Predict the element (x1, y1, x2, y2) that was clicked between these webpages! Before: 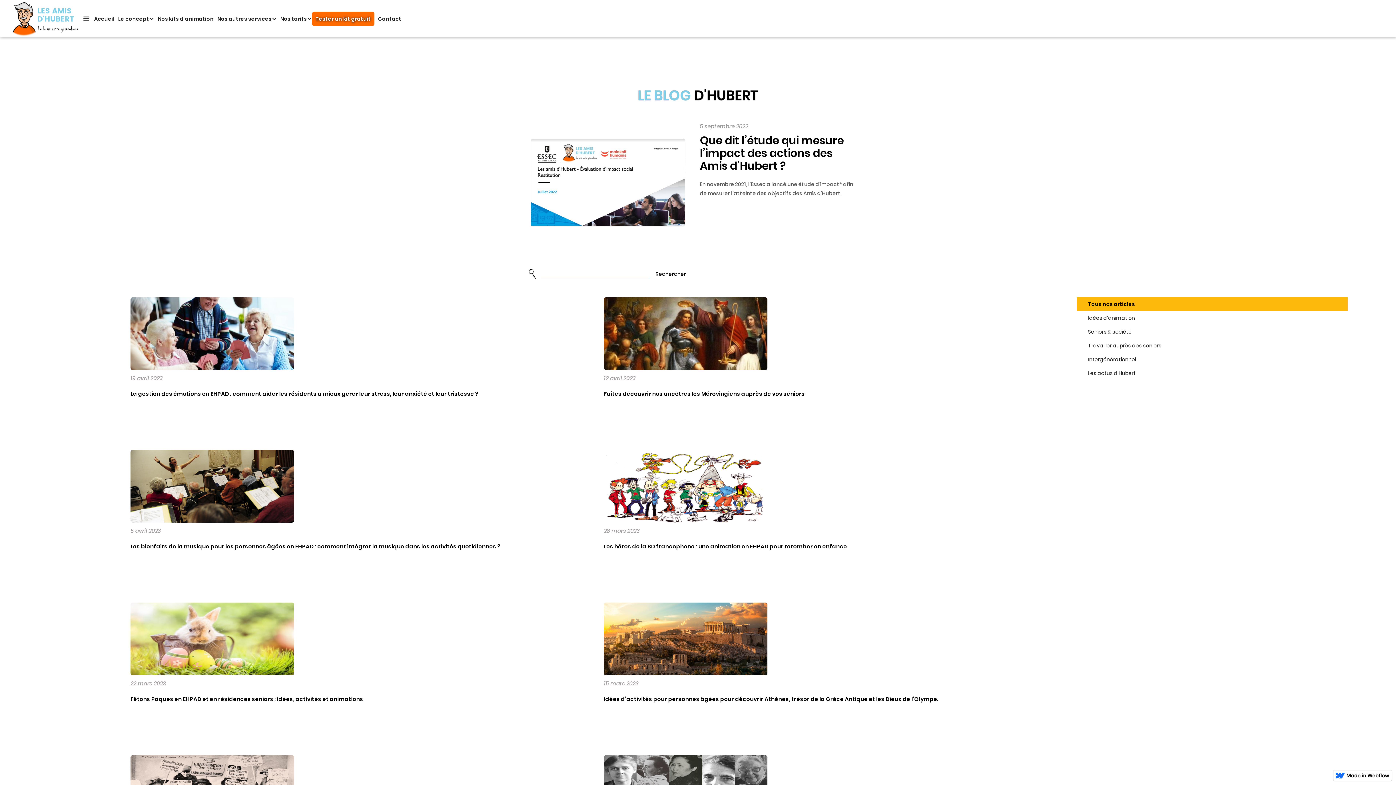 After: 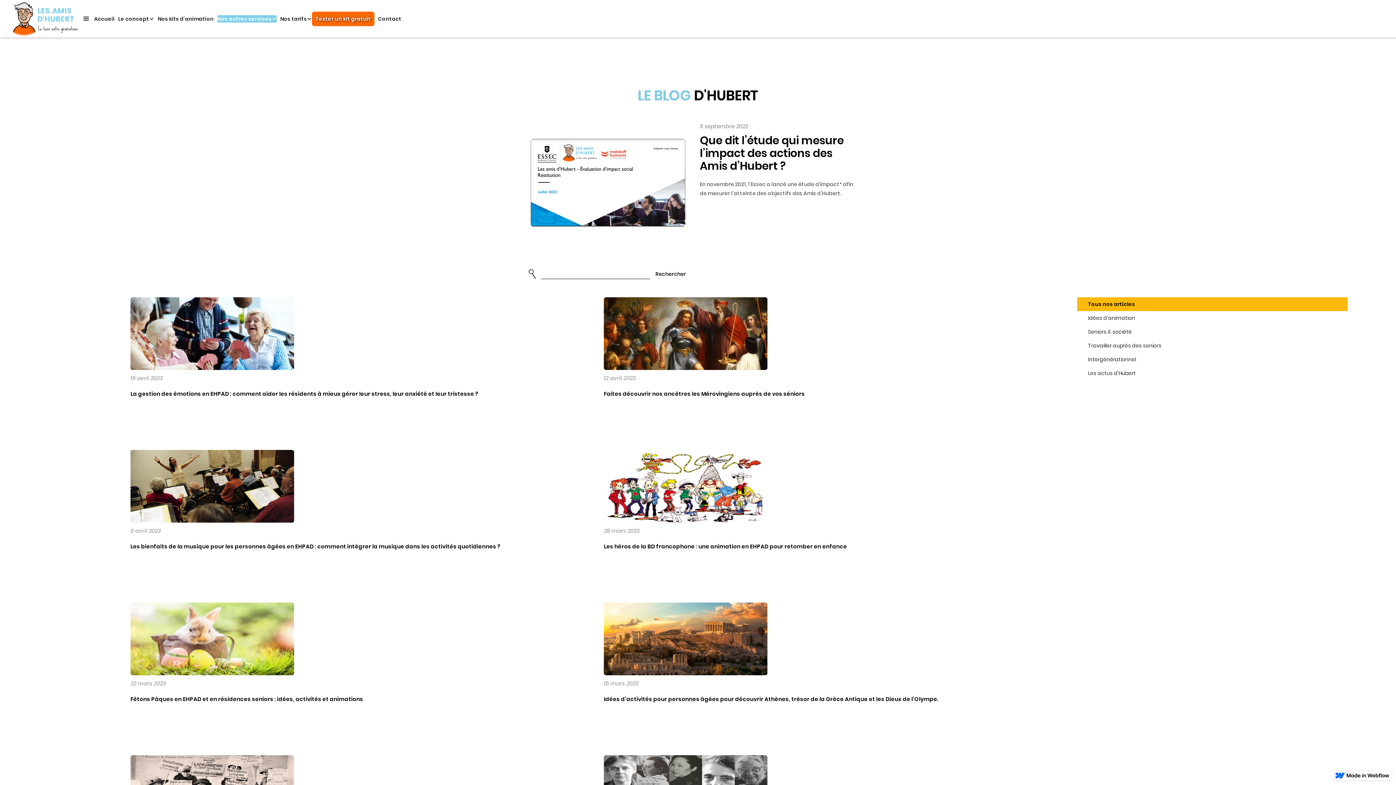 Action: bbox: (217, 15, 276, 22) label: Nos autres services